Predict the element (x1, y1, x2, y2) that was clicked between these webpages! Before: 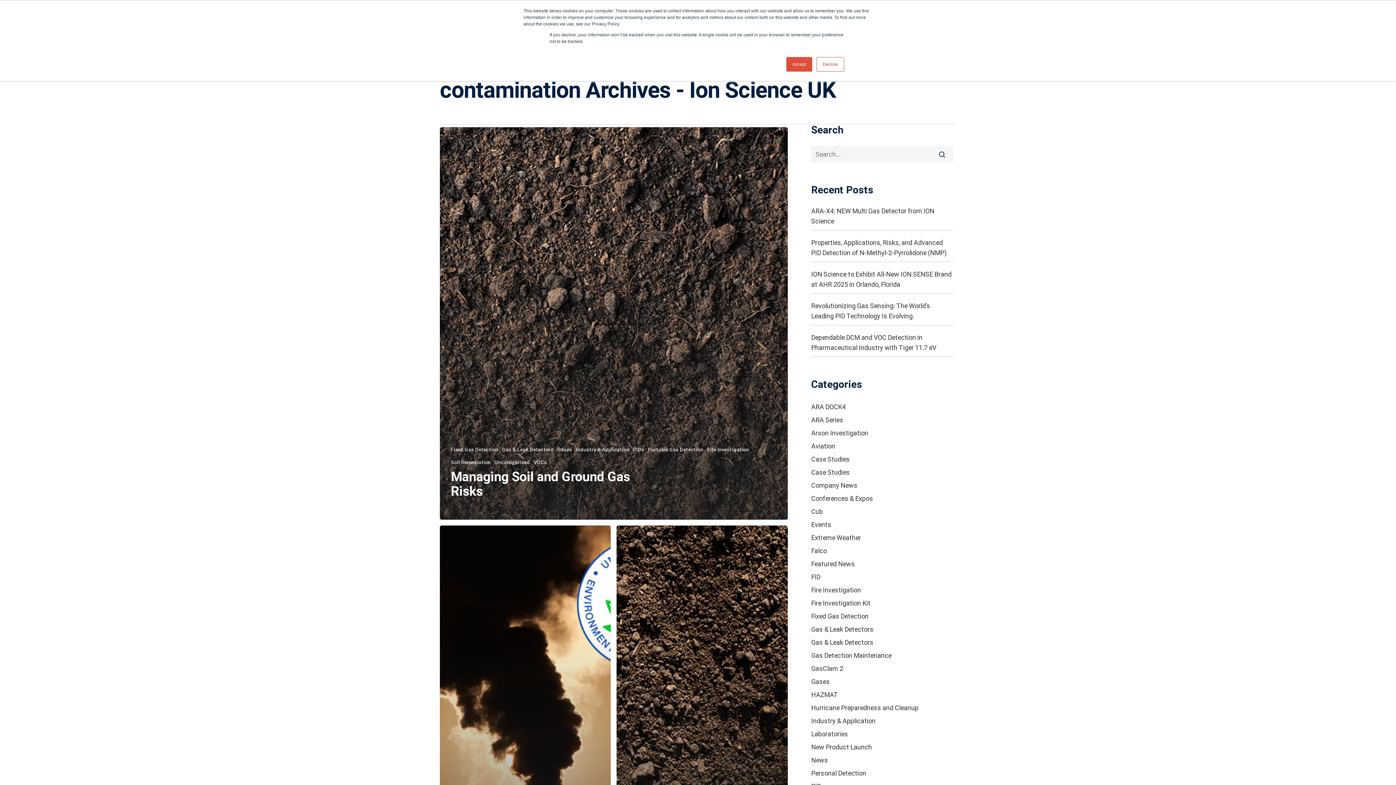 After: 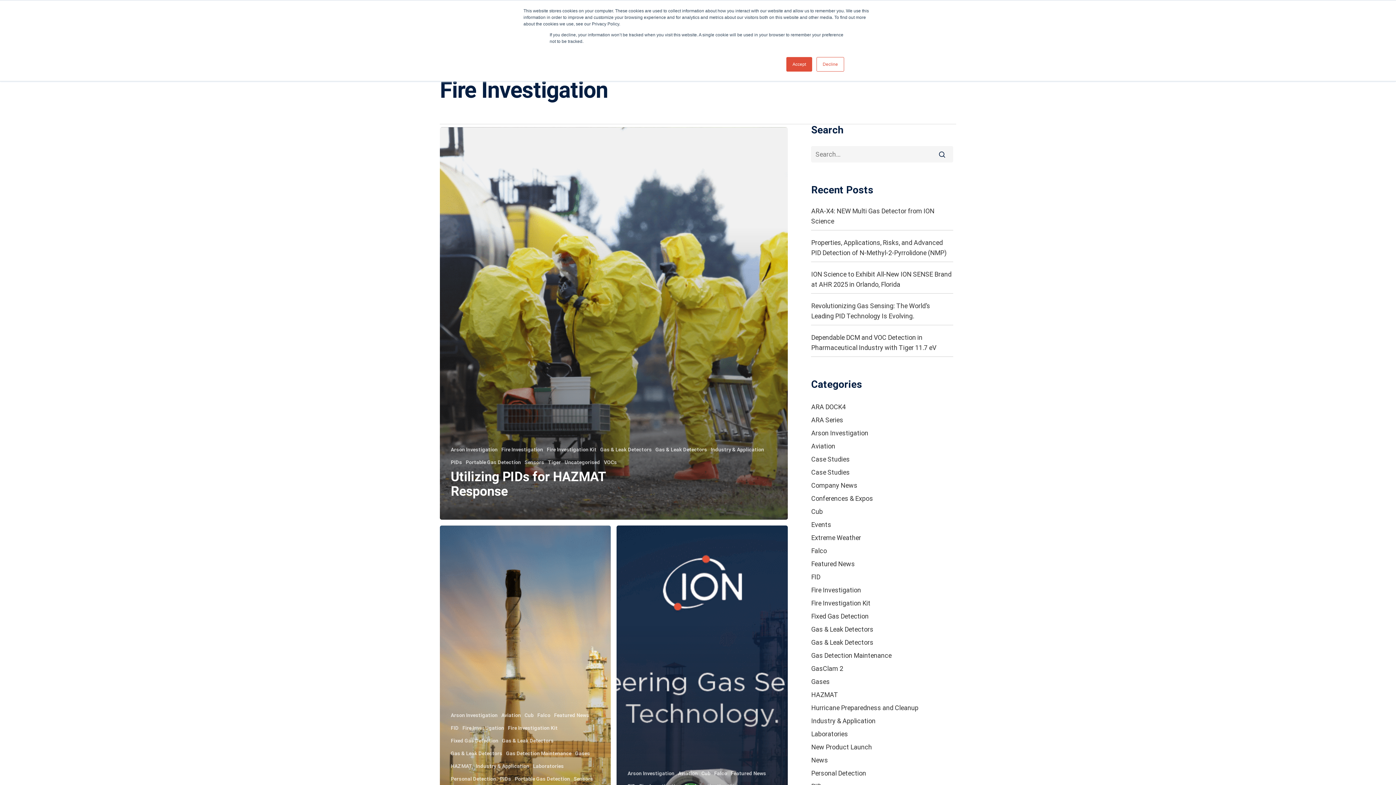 Action: bbox: (811, 585, 953, 595) label: Fire Investigation